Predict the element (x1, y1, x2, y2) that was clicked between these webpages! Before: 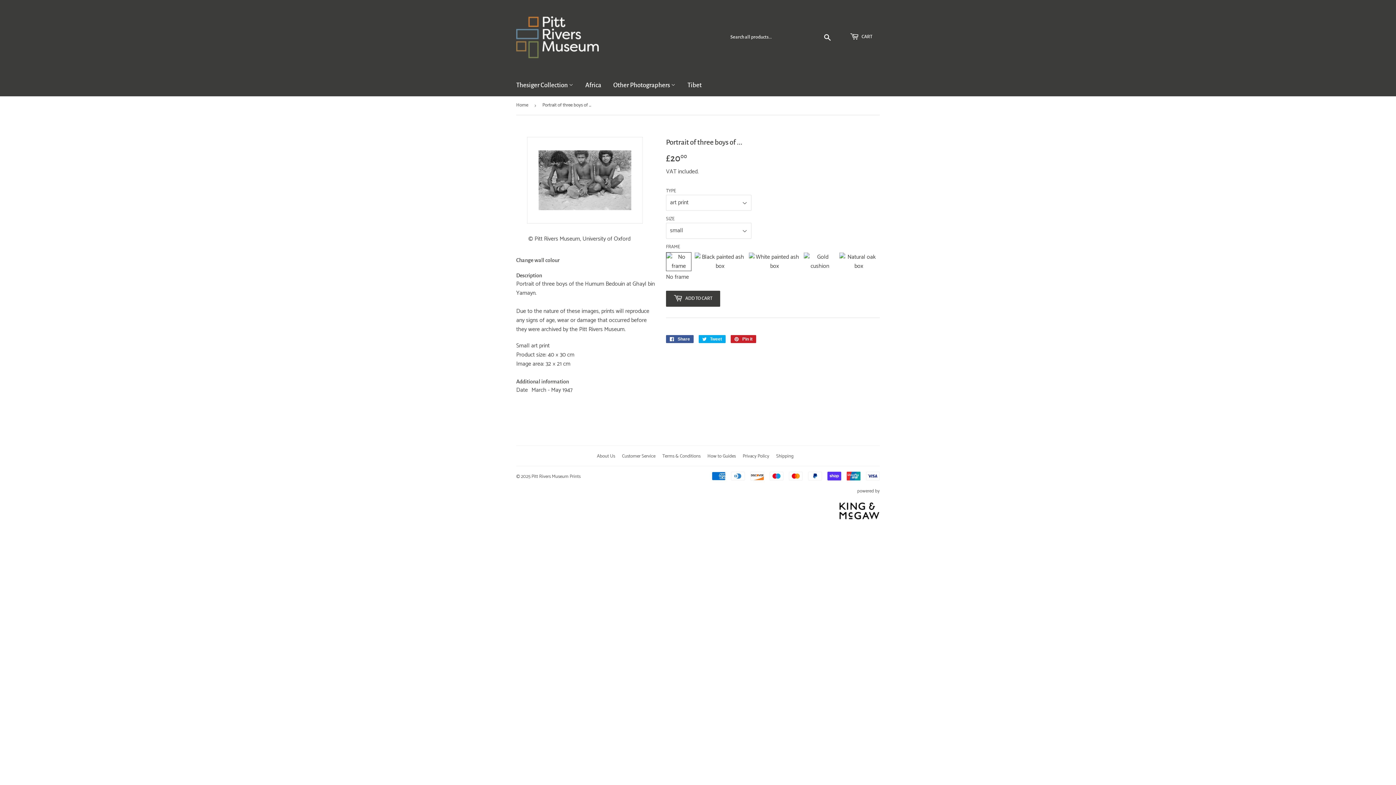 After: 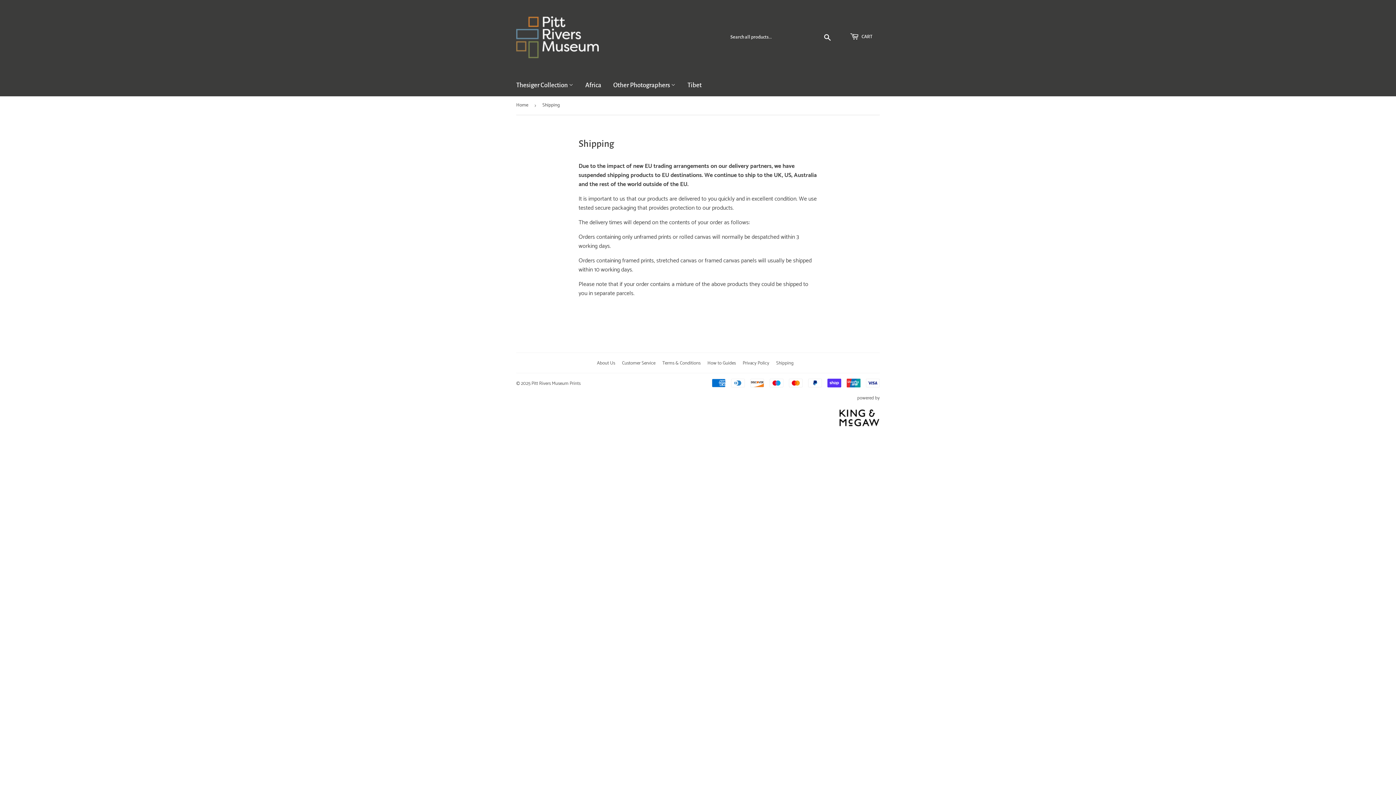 Action: bbox: (776, 452, 793, 460) label: Shipping